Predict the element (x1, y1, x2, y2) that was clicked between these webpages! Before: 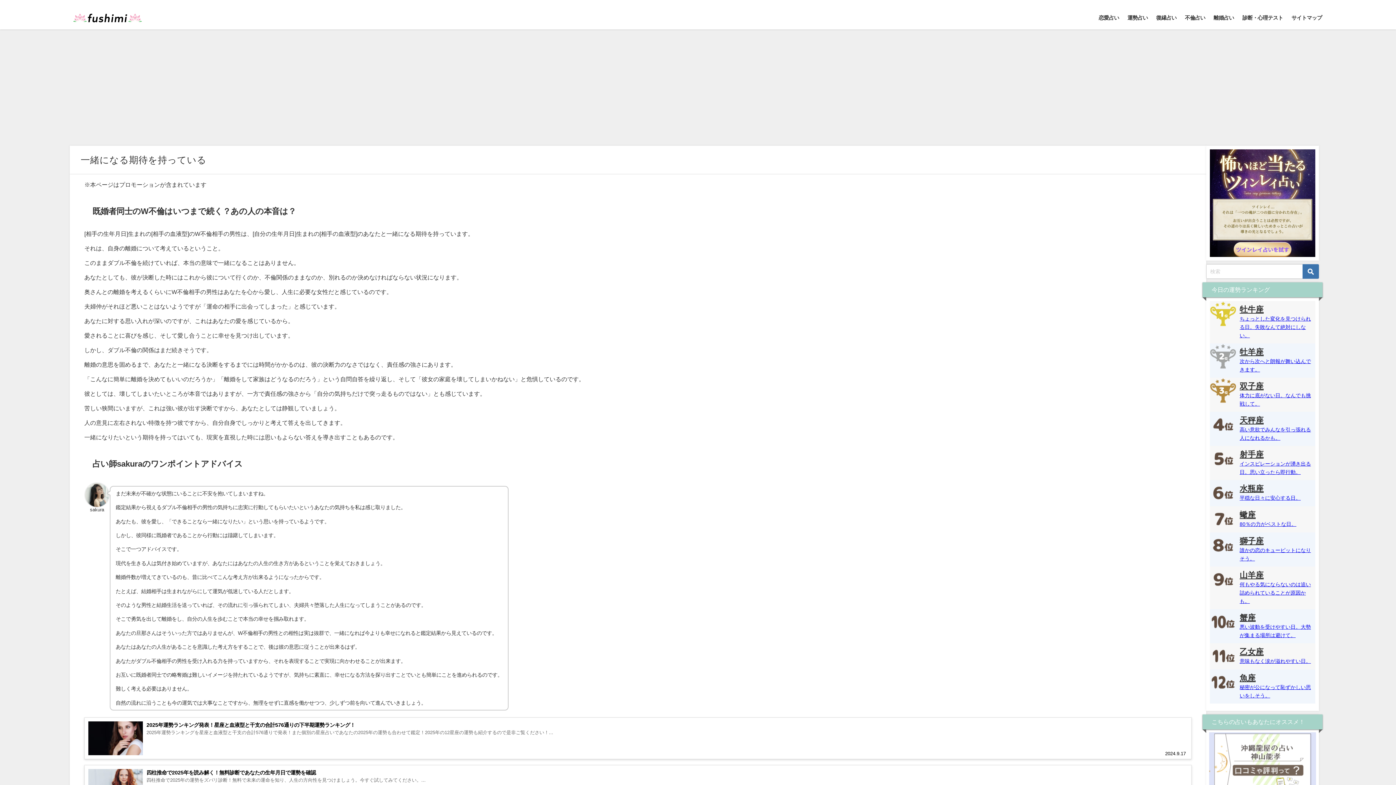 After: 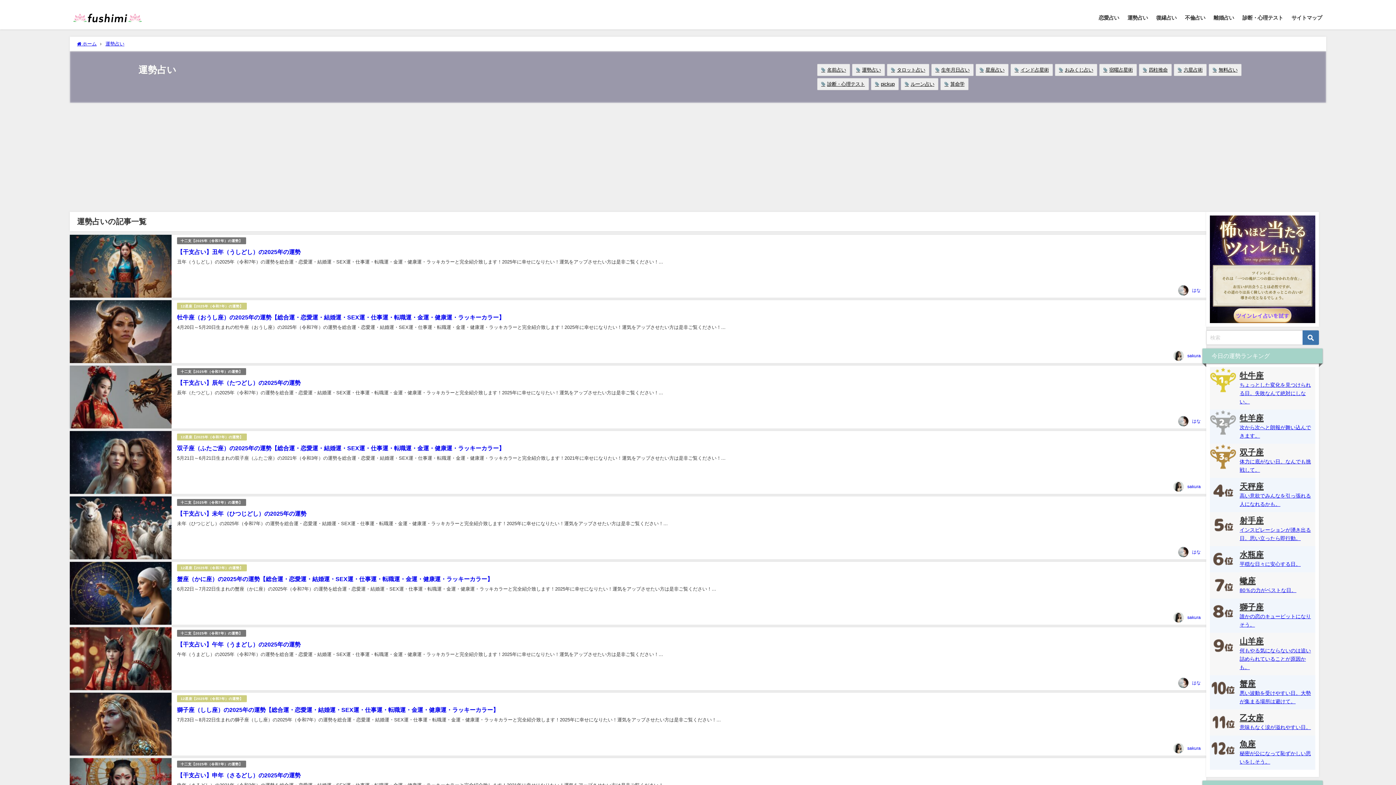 Action: label: 運勢占い bbox: (1123, 7, 1152, 28)